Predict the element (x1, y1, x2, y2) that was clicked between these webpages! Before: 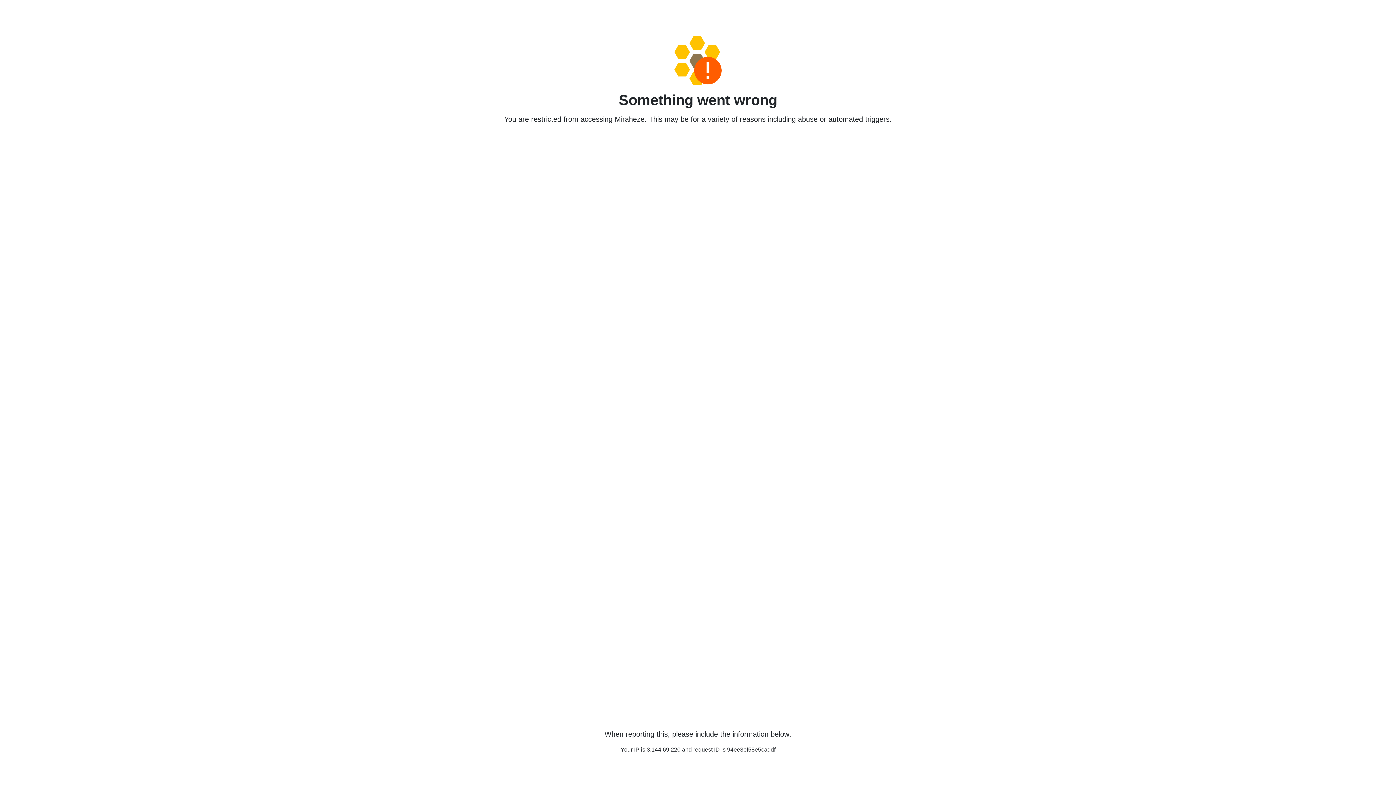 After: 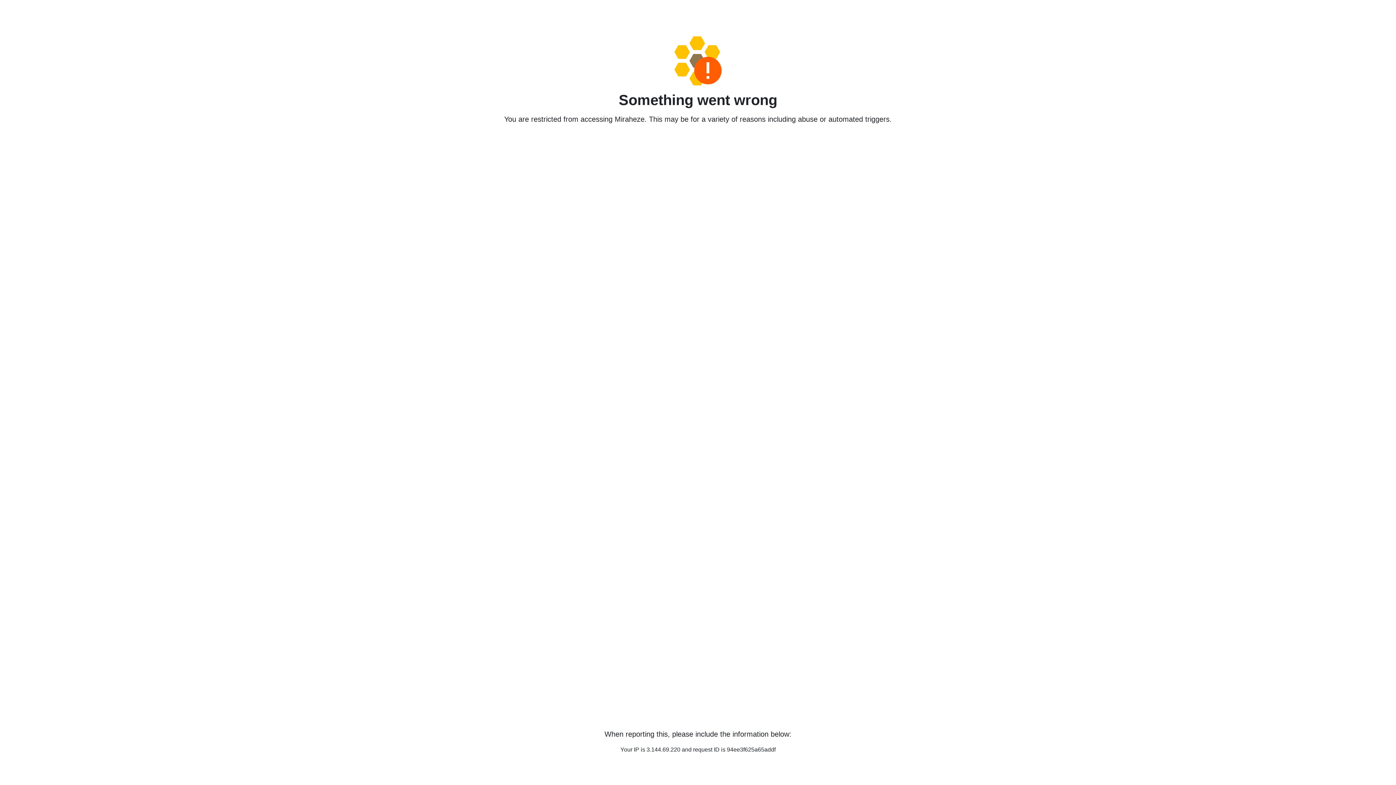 Action: bbox: (458, 36, 938, 85)